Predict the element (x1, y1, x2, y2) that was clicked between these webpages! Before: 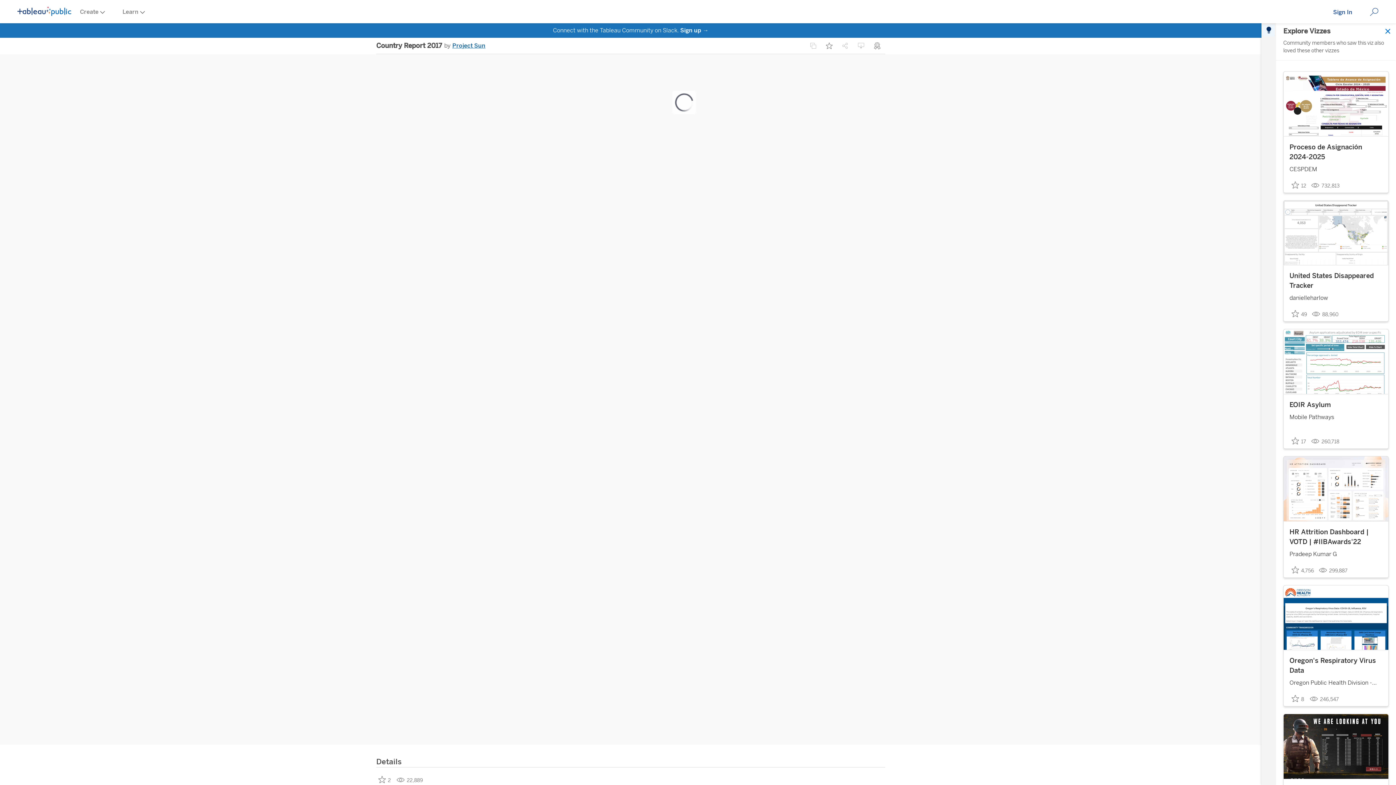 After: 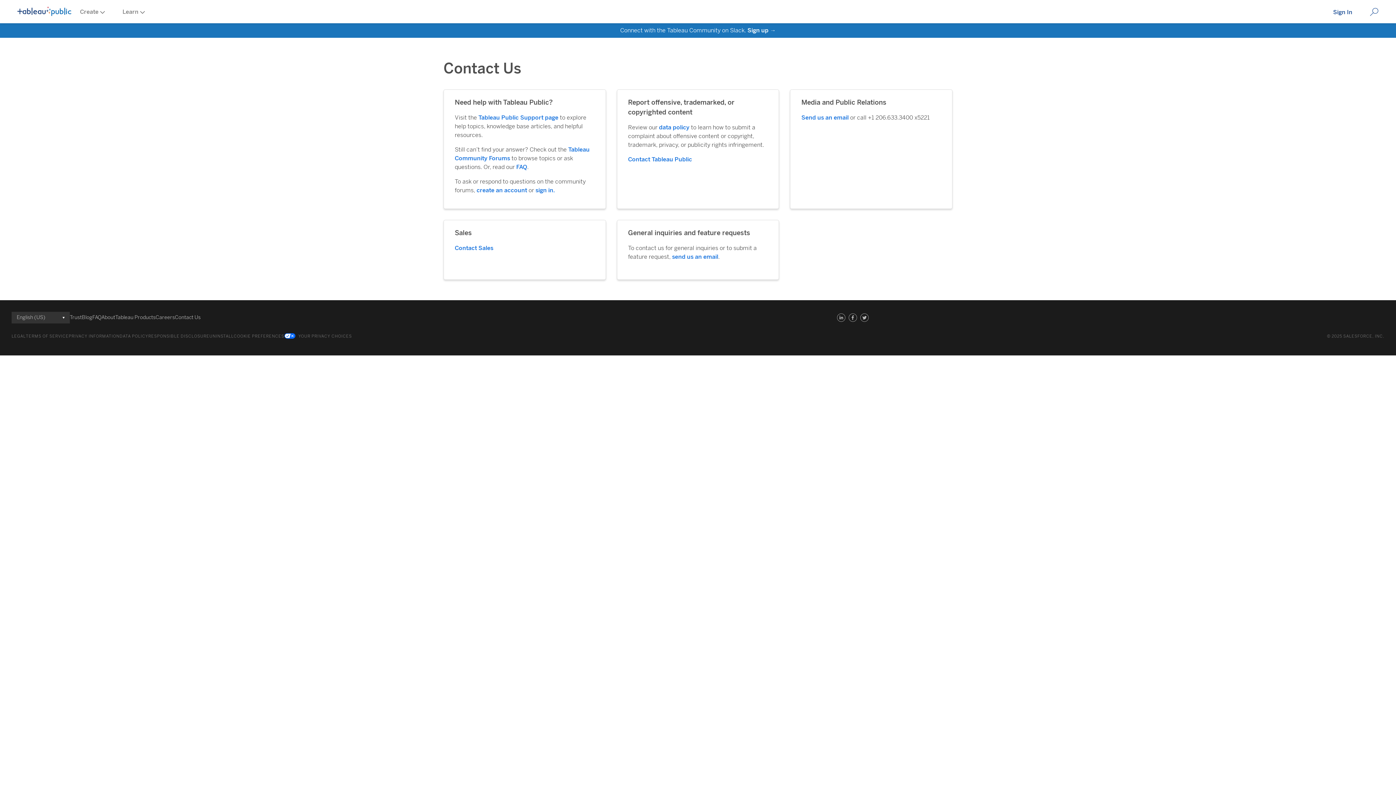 Action: bbox: (174, 295, 200, 304) label: Contact Us